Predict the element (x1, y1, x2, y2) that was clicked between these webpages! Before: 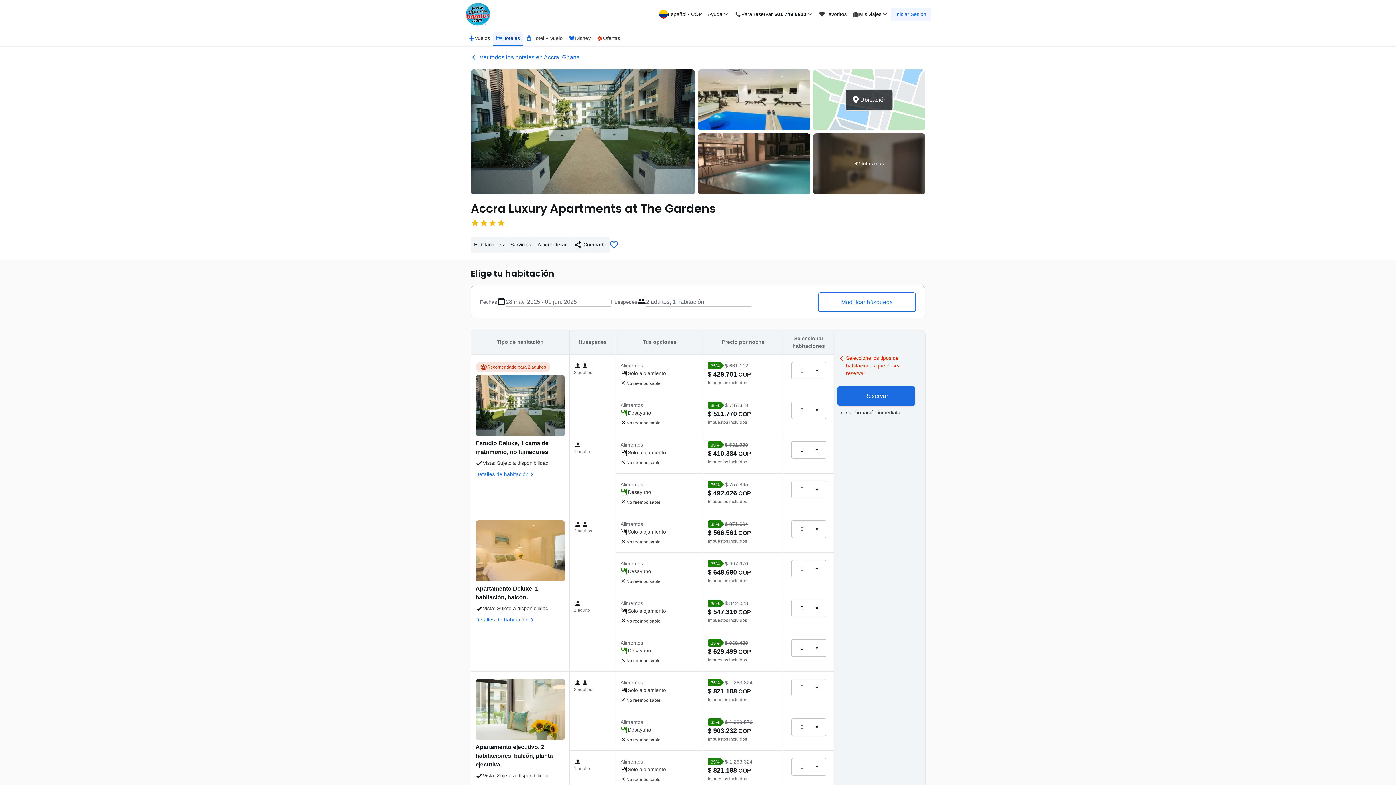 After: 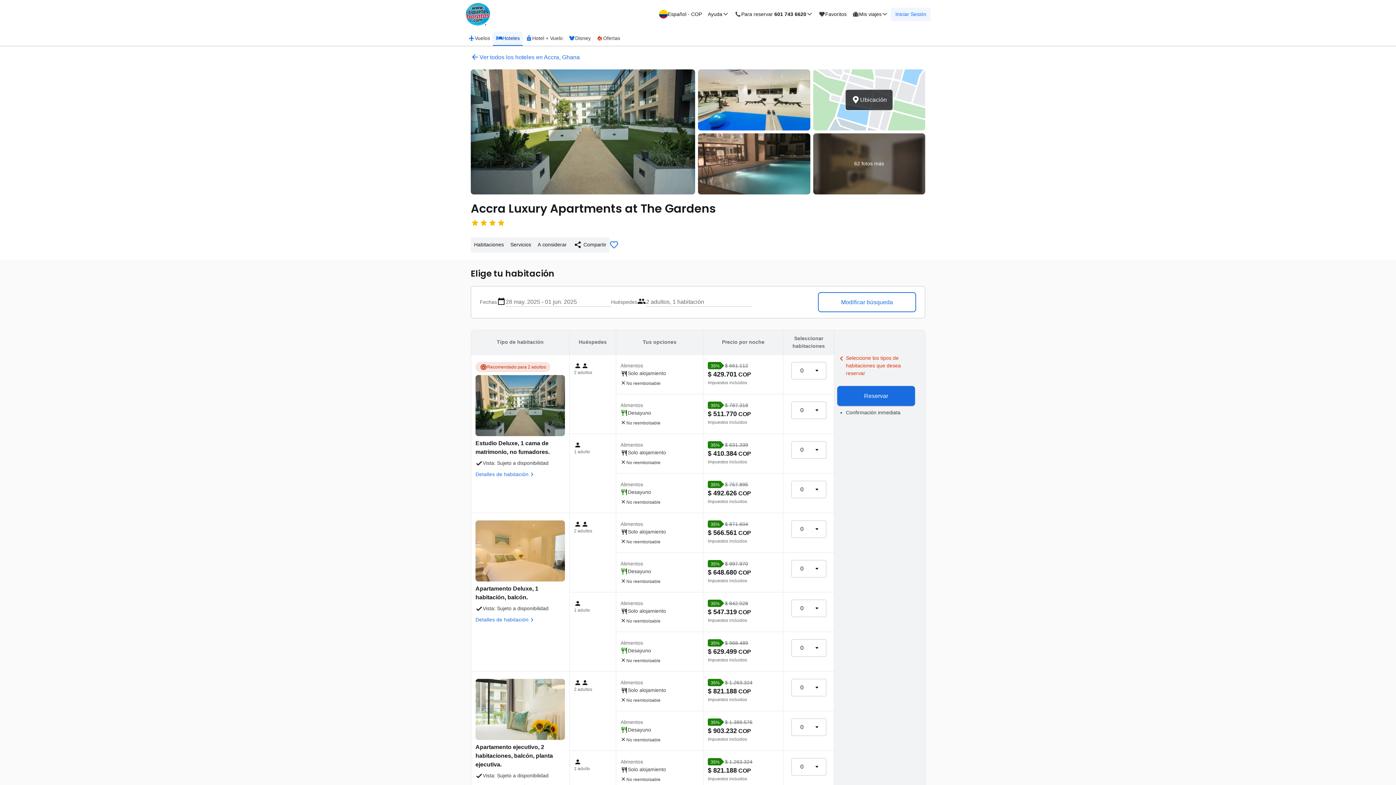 Action: bbox: (475, 584, 565, 605) label: Apartamento Deluxe, 1 habitación, balcón.